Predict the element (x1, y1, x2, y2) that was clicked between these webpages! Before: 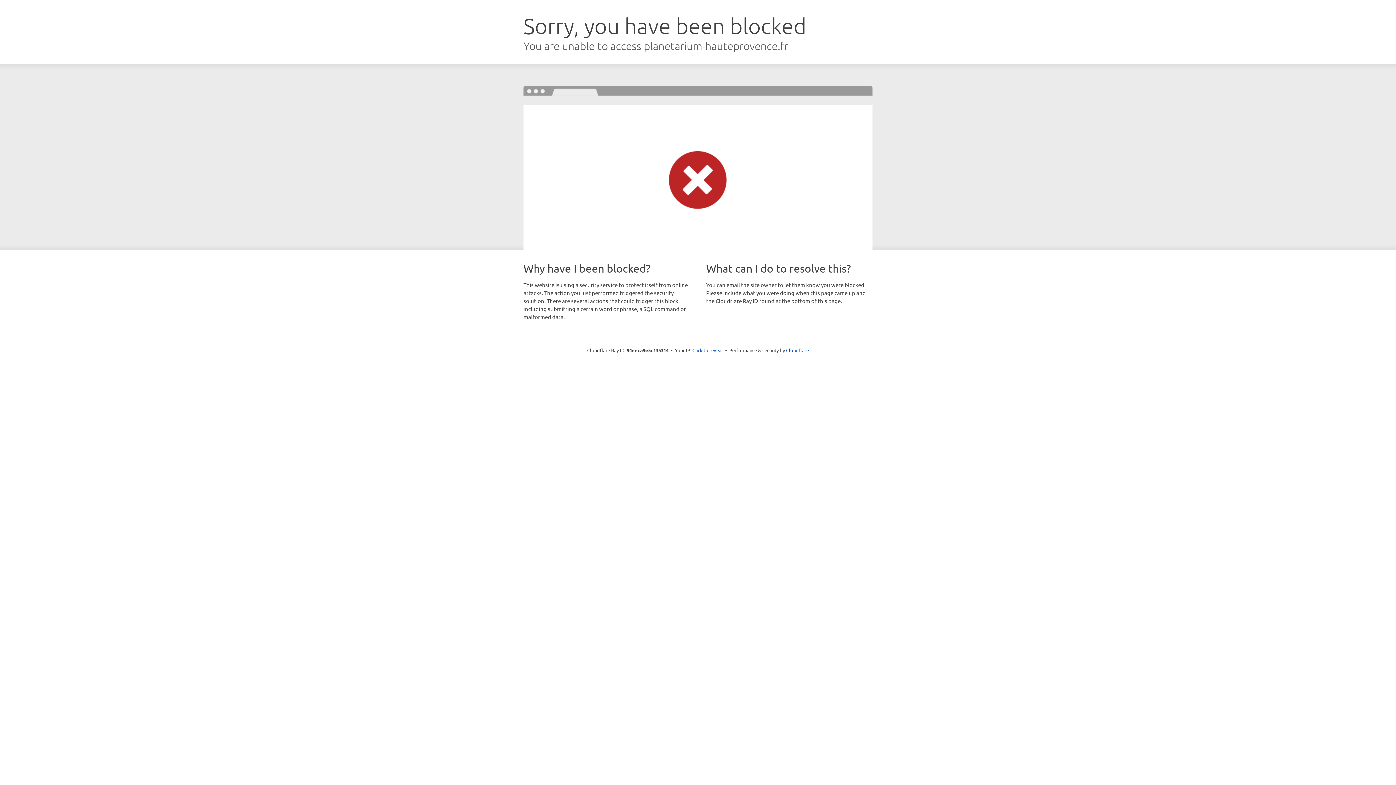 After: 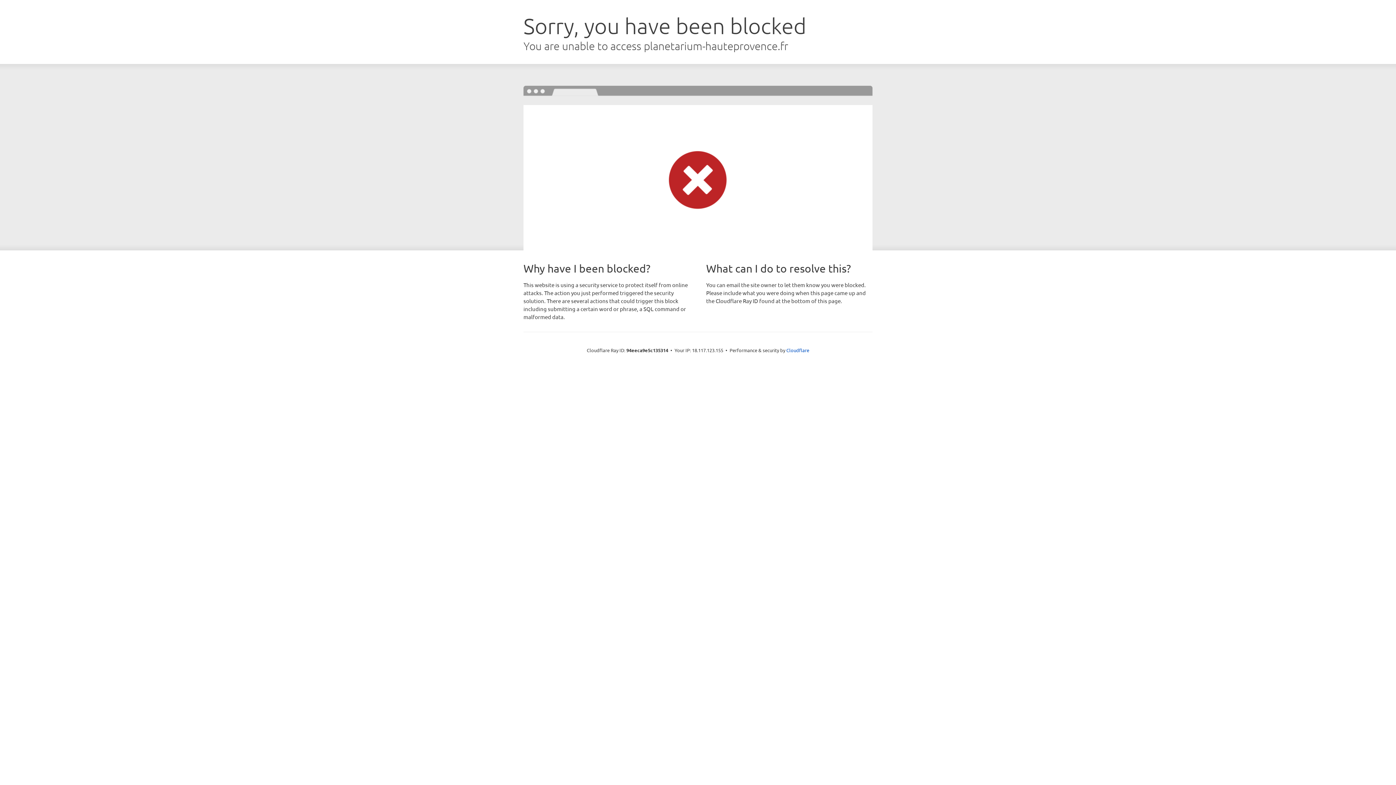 Action: label: Click to reveal bbox: (692, 346, 723, 353)